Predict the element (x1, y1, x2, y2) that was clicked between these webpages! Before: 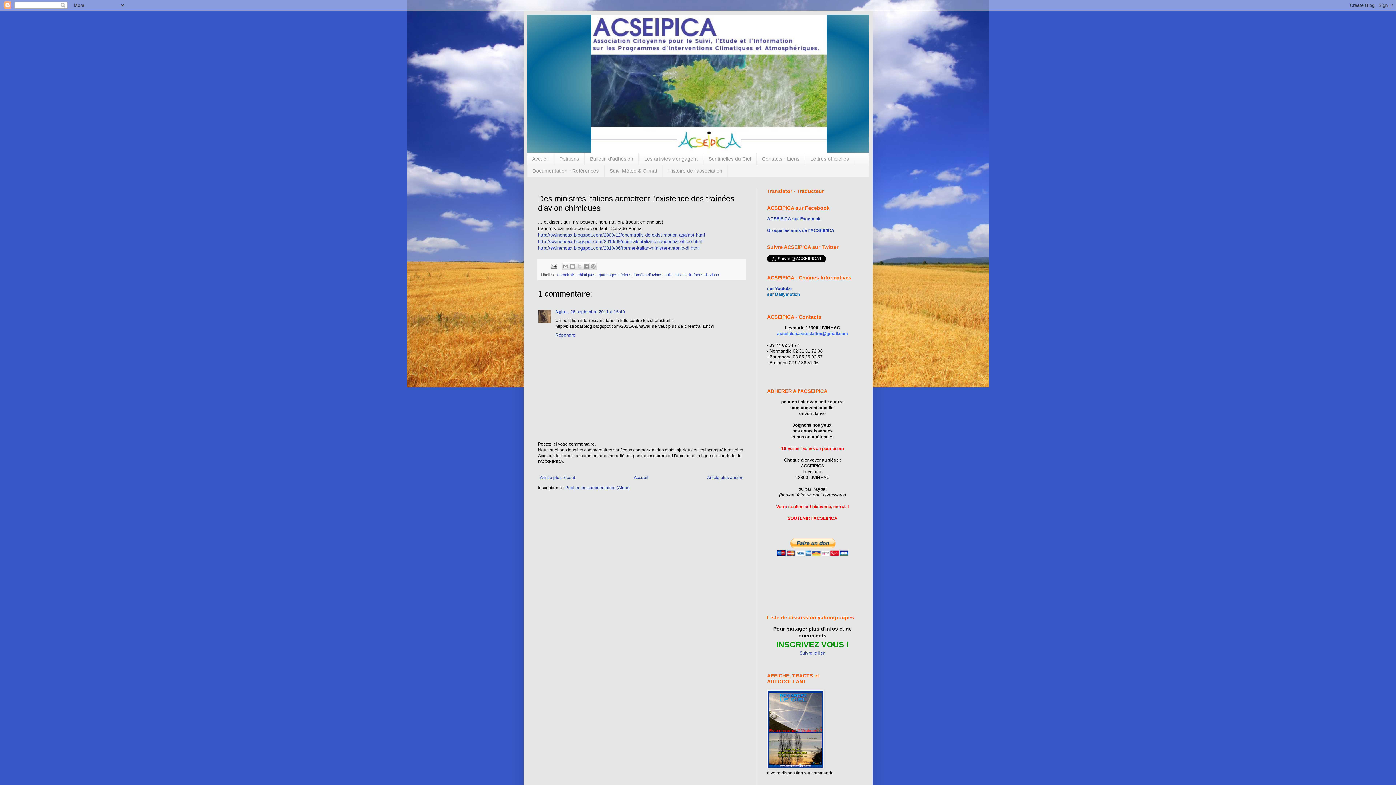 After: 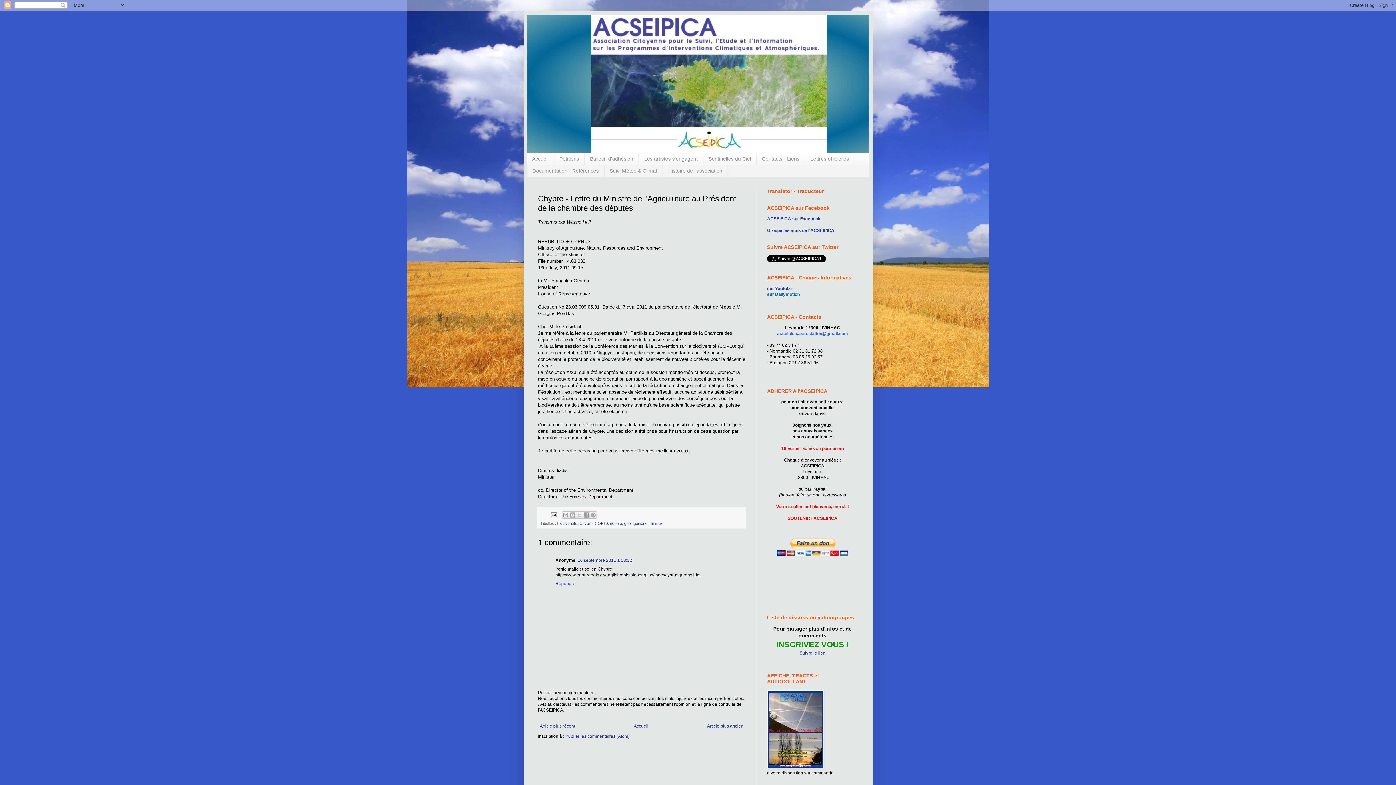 Action: bbox: (705, 473, 745, 482) label: Article plus ancien